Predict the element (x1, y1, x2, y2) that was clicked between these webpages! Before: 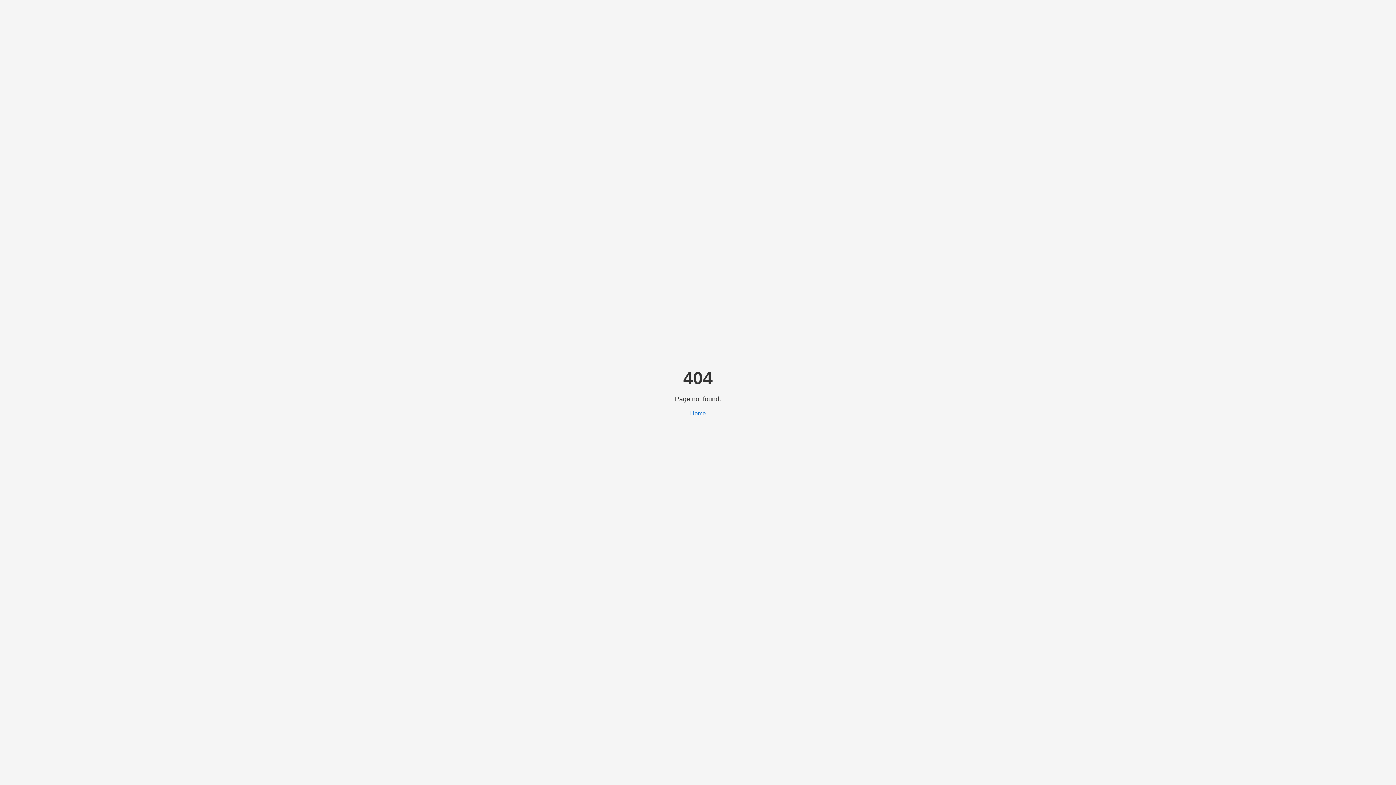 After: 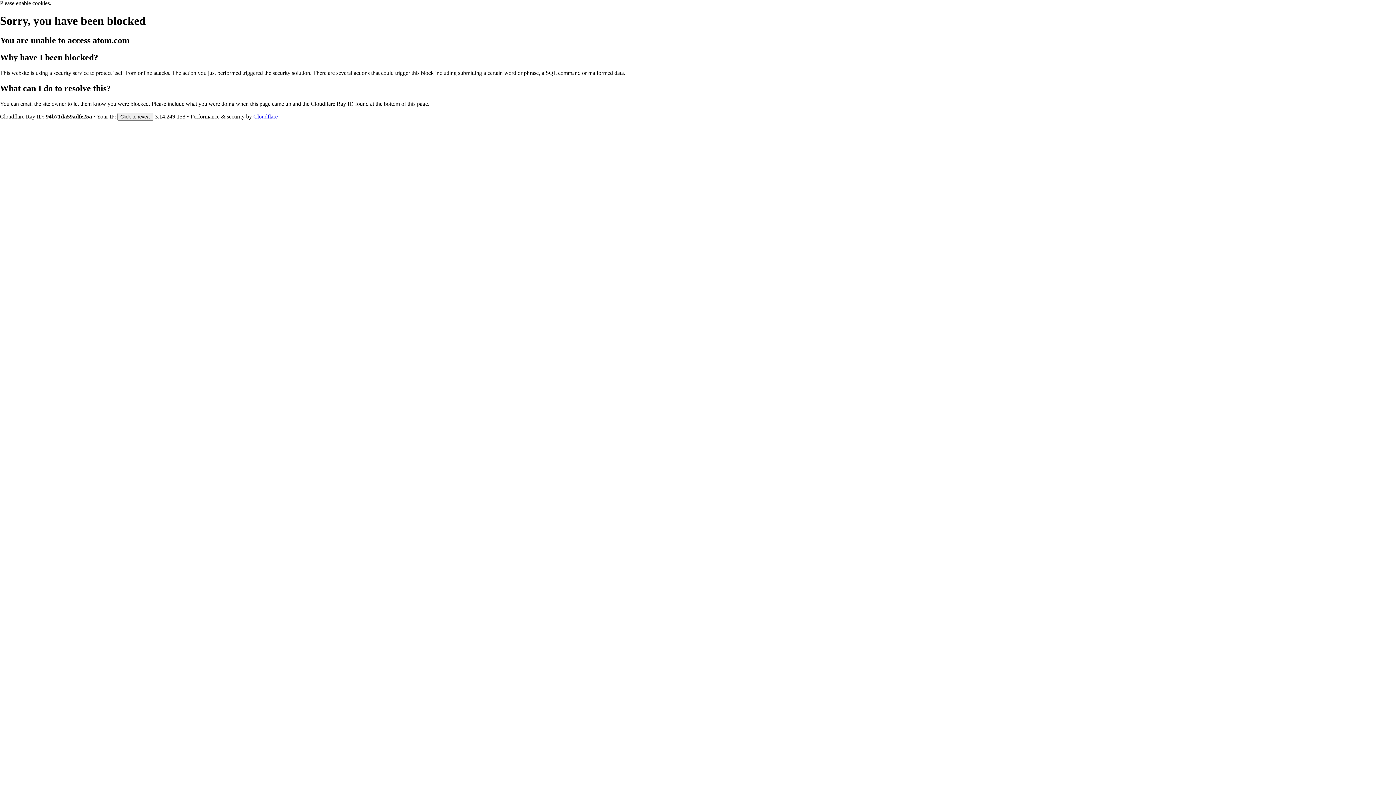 Action: bbox: (690, 410, 706, 416) label: Home